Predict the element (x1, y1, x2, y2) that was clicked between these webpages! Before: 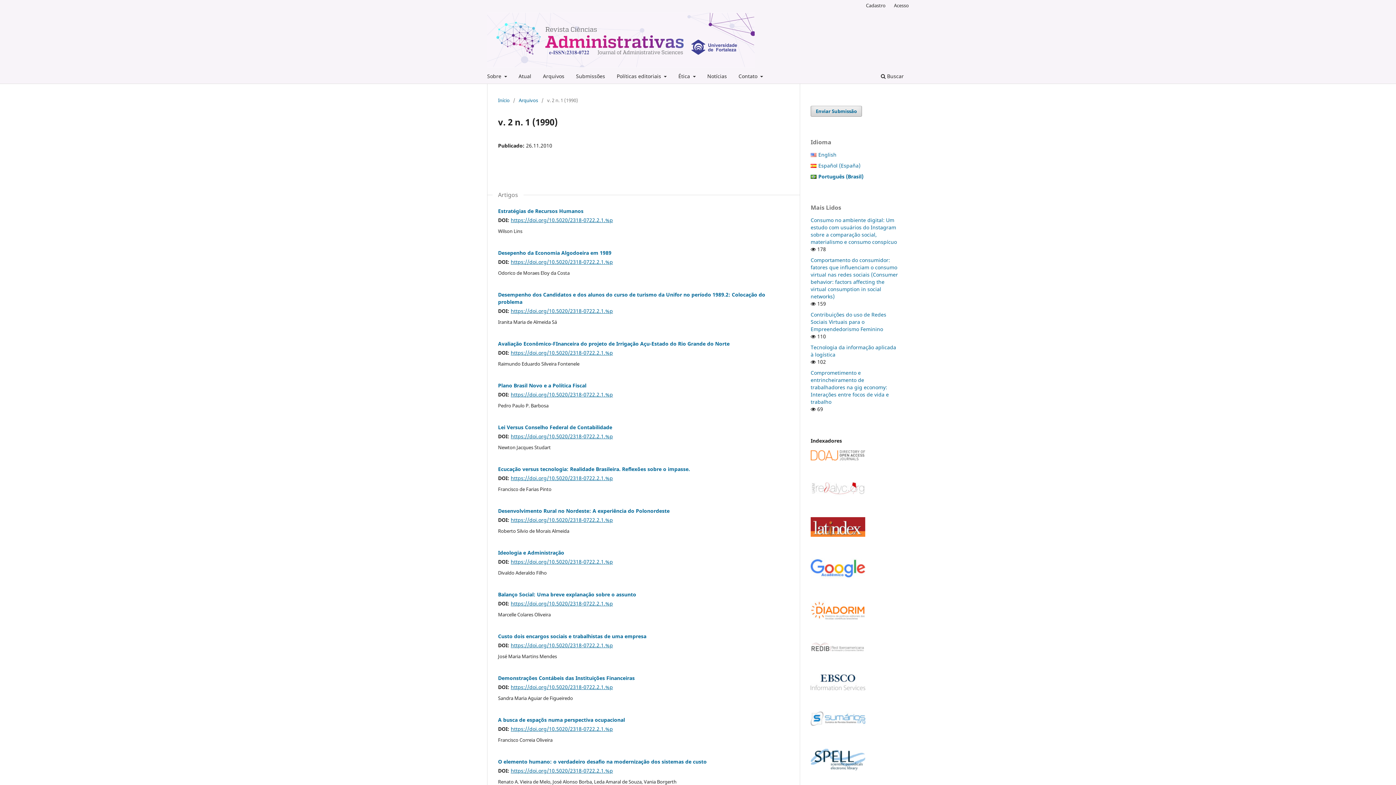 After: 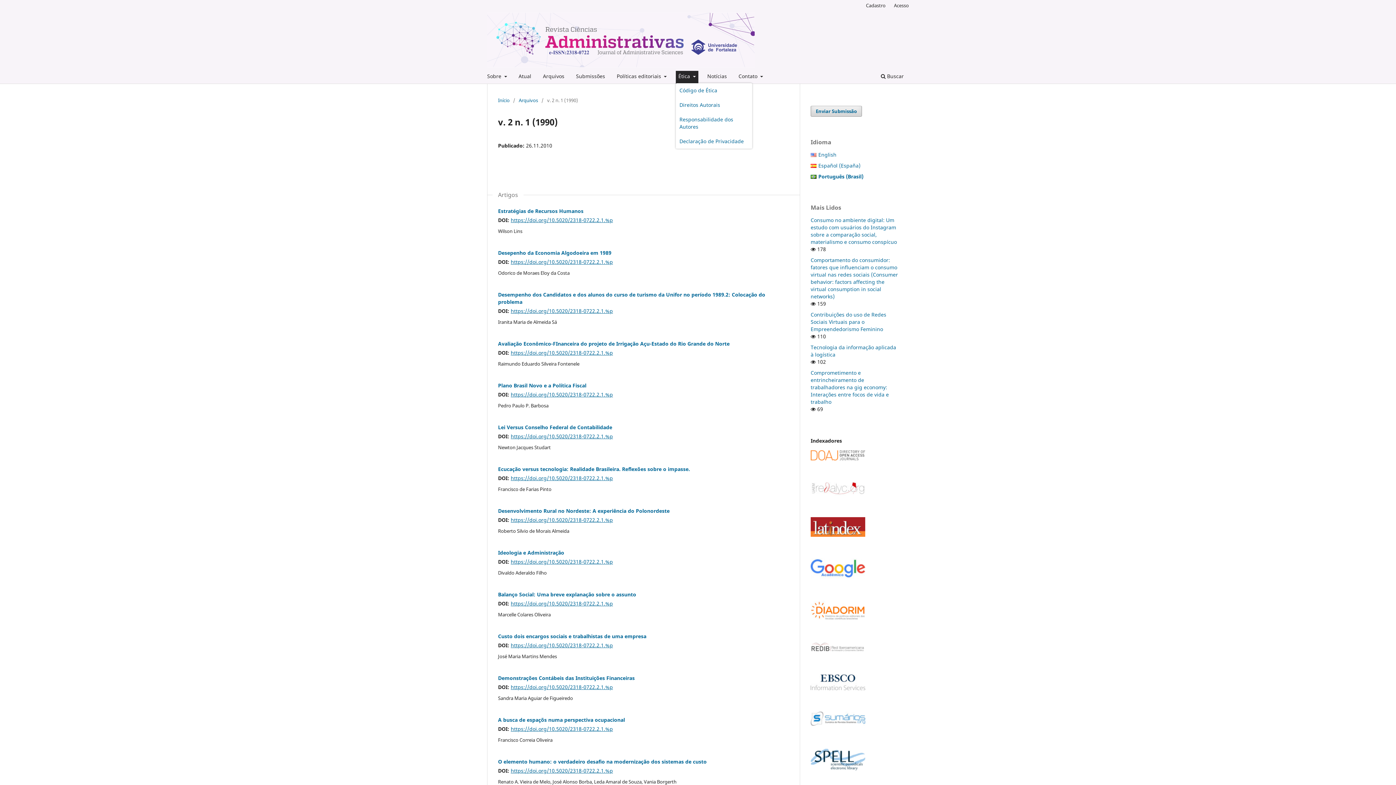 Action: label: Ética  bbox: (676, 70, 698, 83)